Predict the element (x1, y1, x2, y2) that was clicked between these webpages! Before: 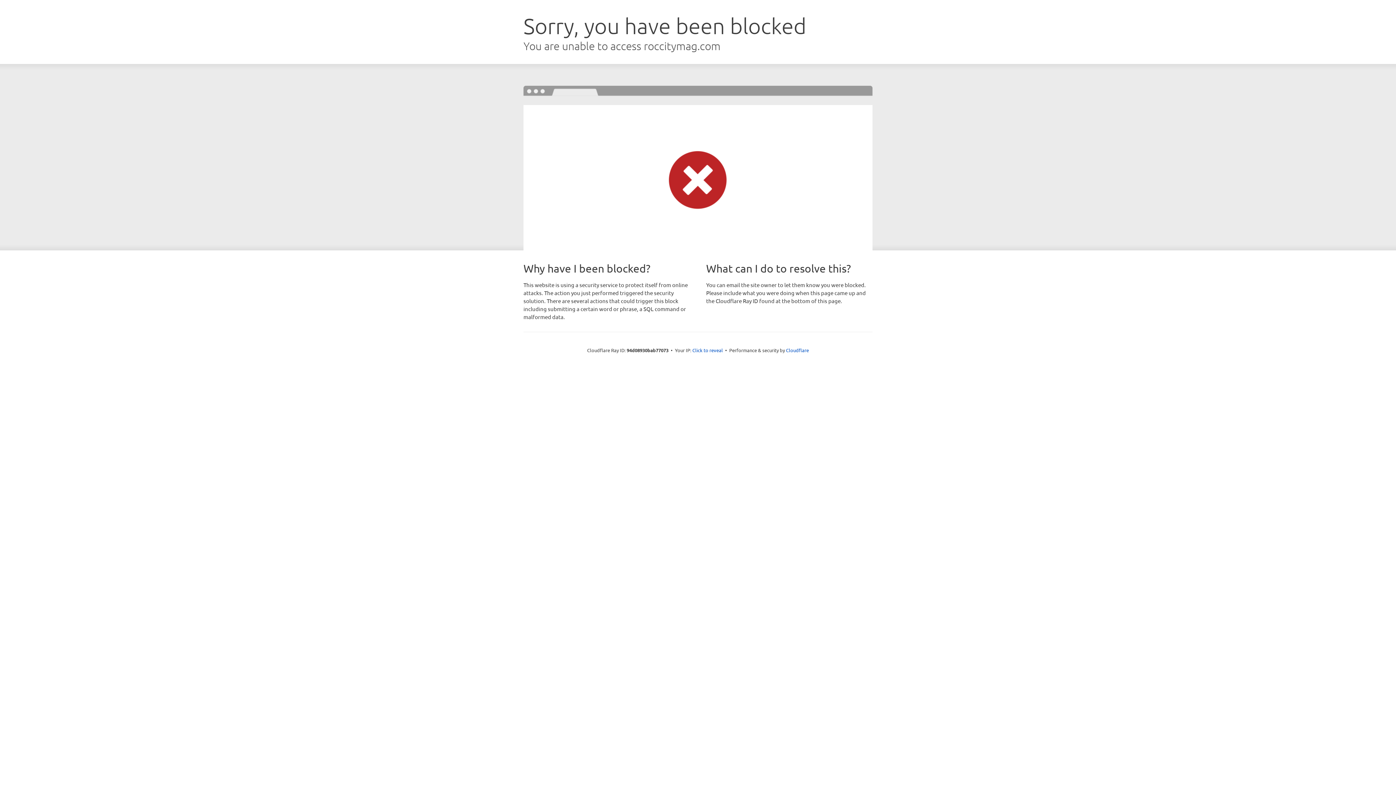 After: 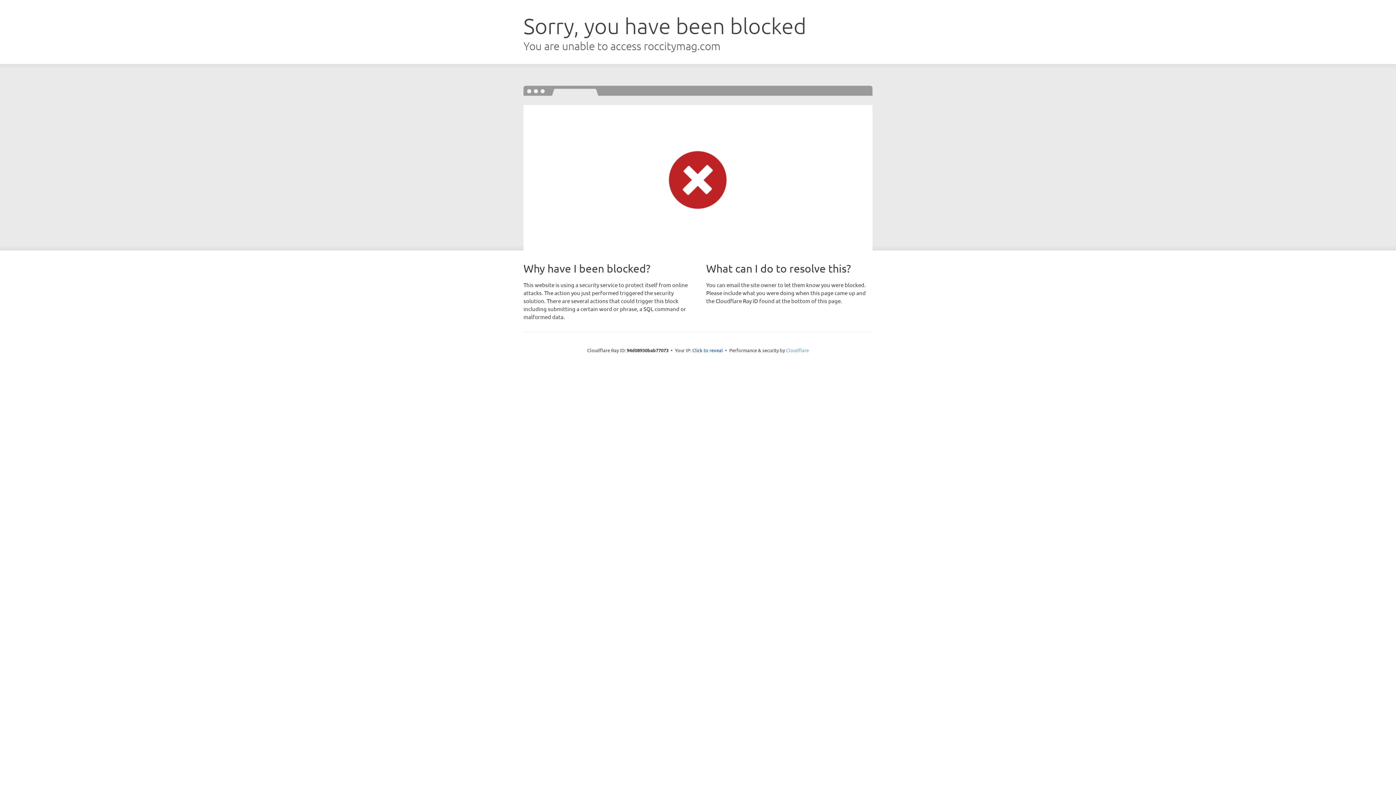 Action: label: Cloudflare bbox: (786, 347, 809, 353)